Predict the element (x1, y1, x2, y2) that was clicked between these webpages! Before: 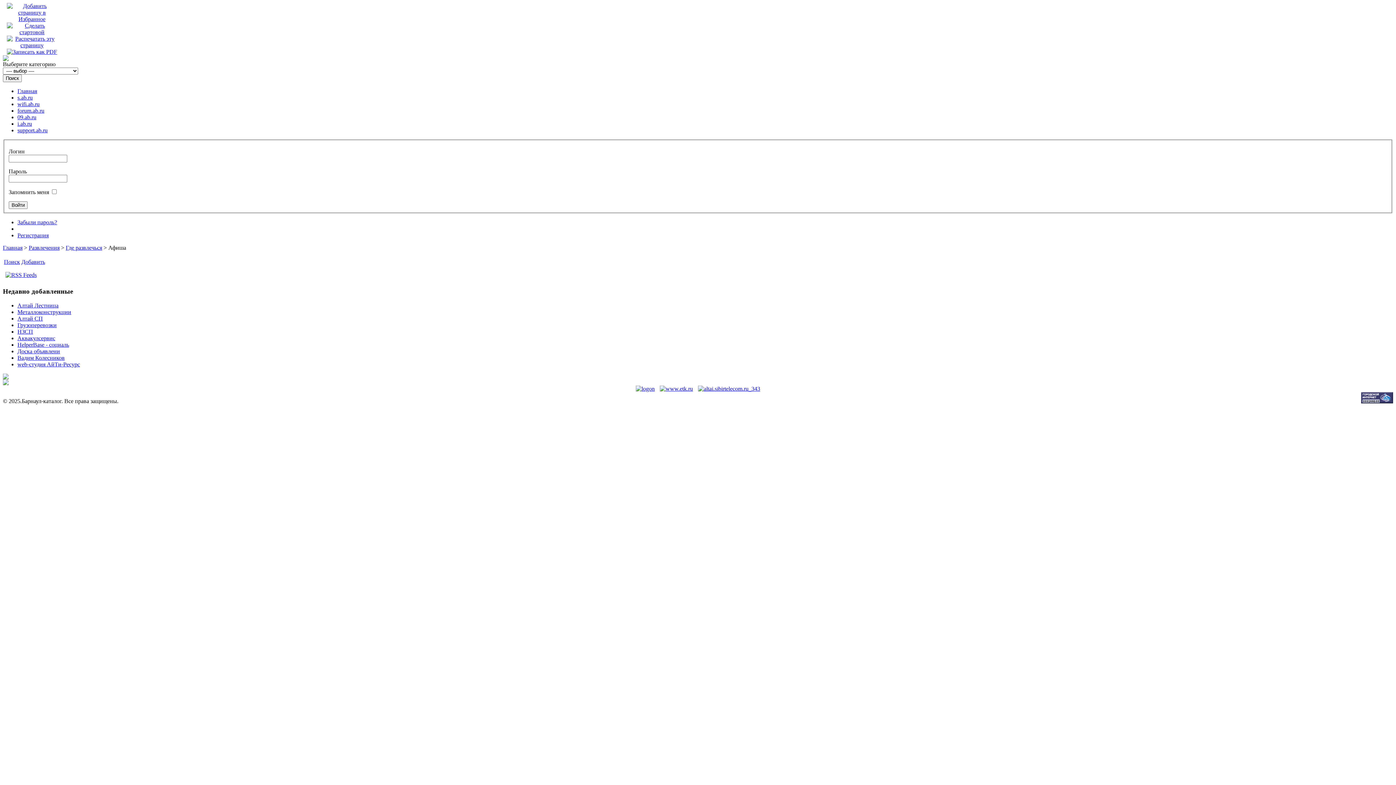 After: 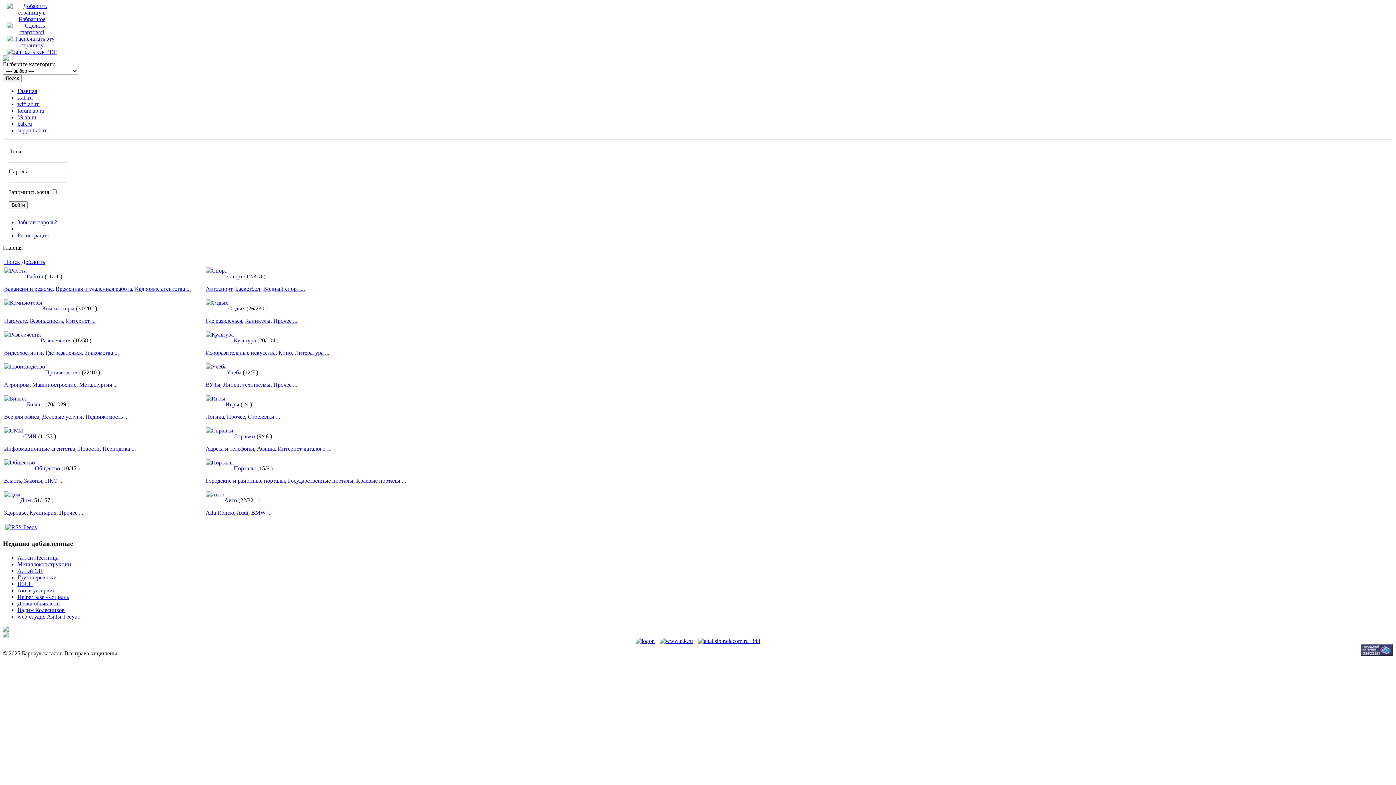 Action: bbox: (2, 244, 22, 250) label: Главная